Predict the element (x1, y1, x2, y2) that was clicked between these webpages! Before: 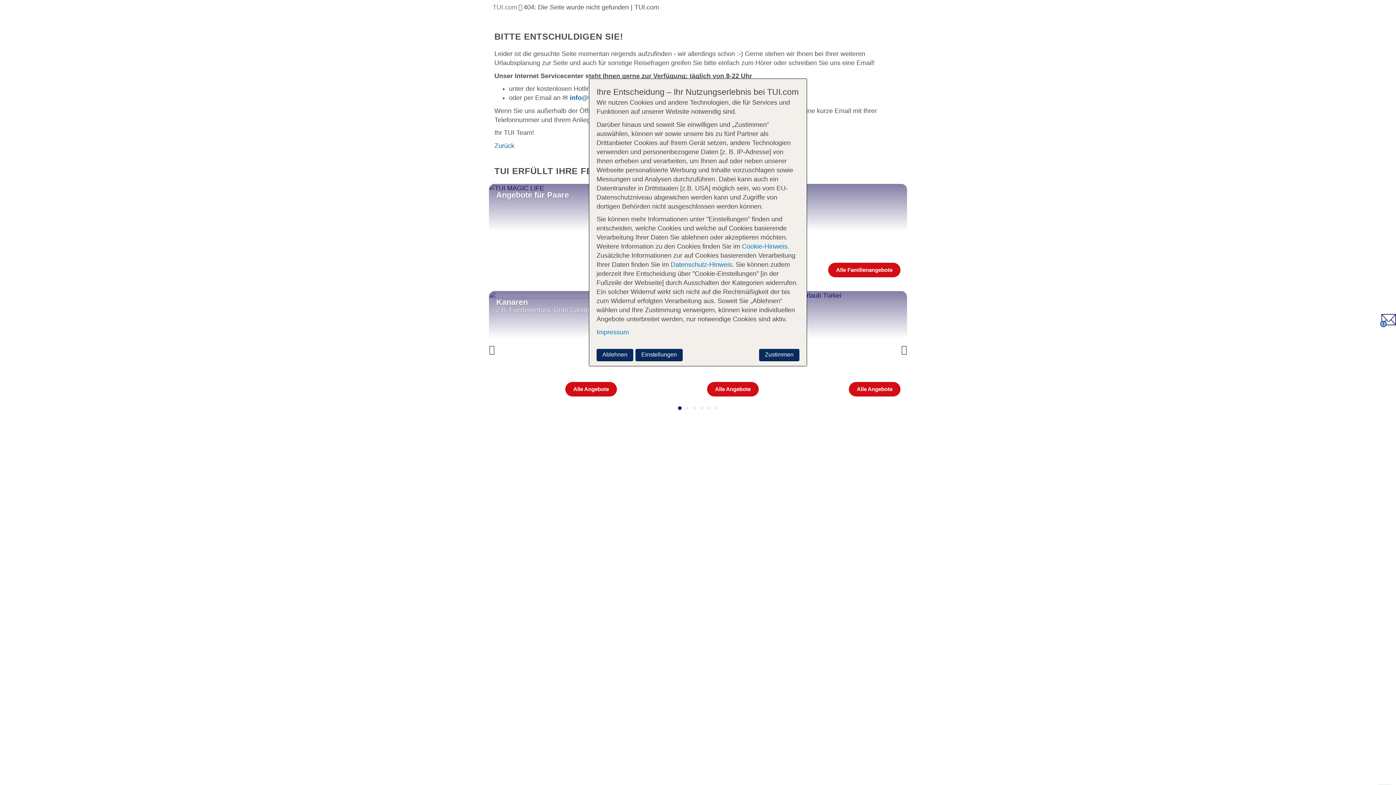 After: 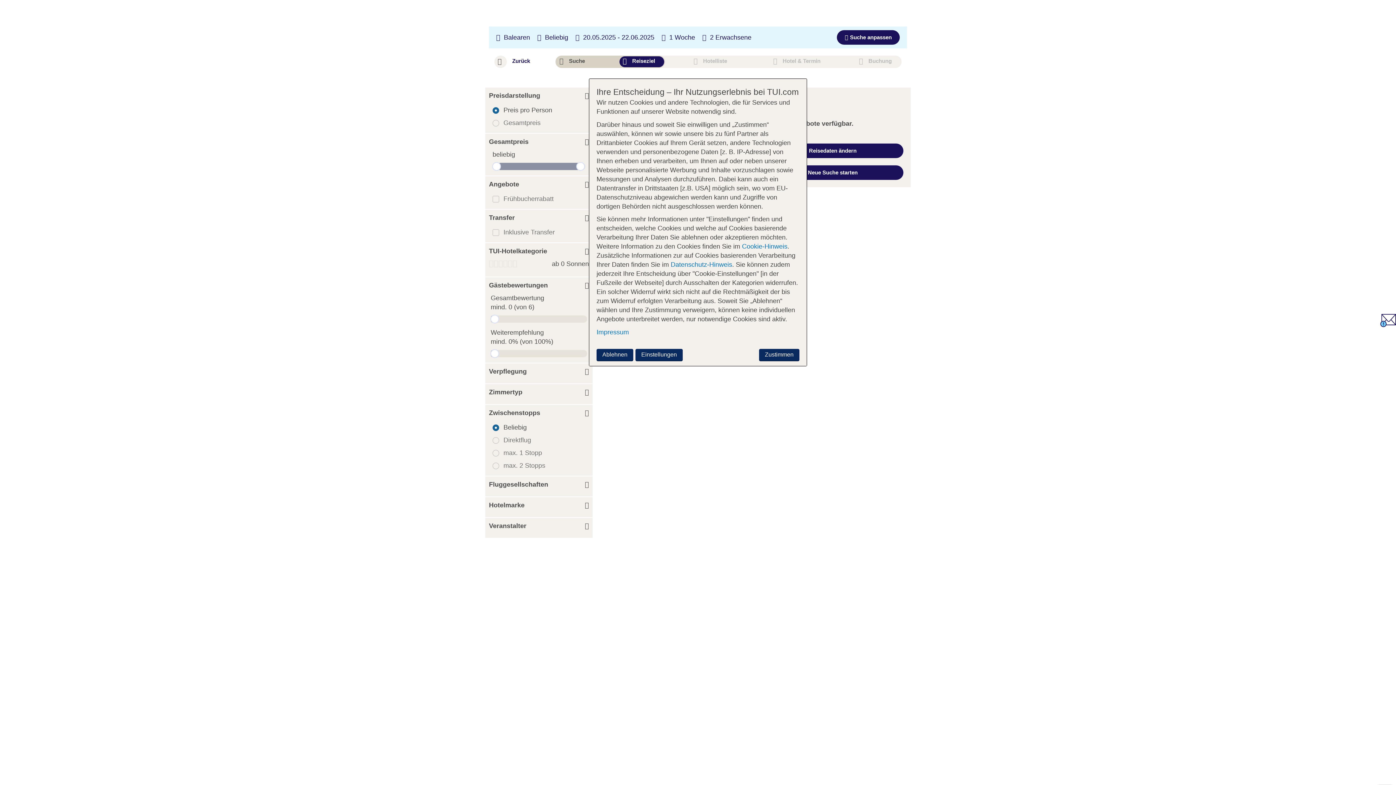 Action: label: Alle Angebote bbox: (707, 382, 758, 396)